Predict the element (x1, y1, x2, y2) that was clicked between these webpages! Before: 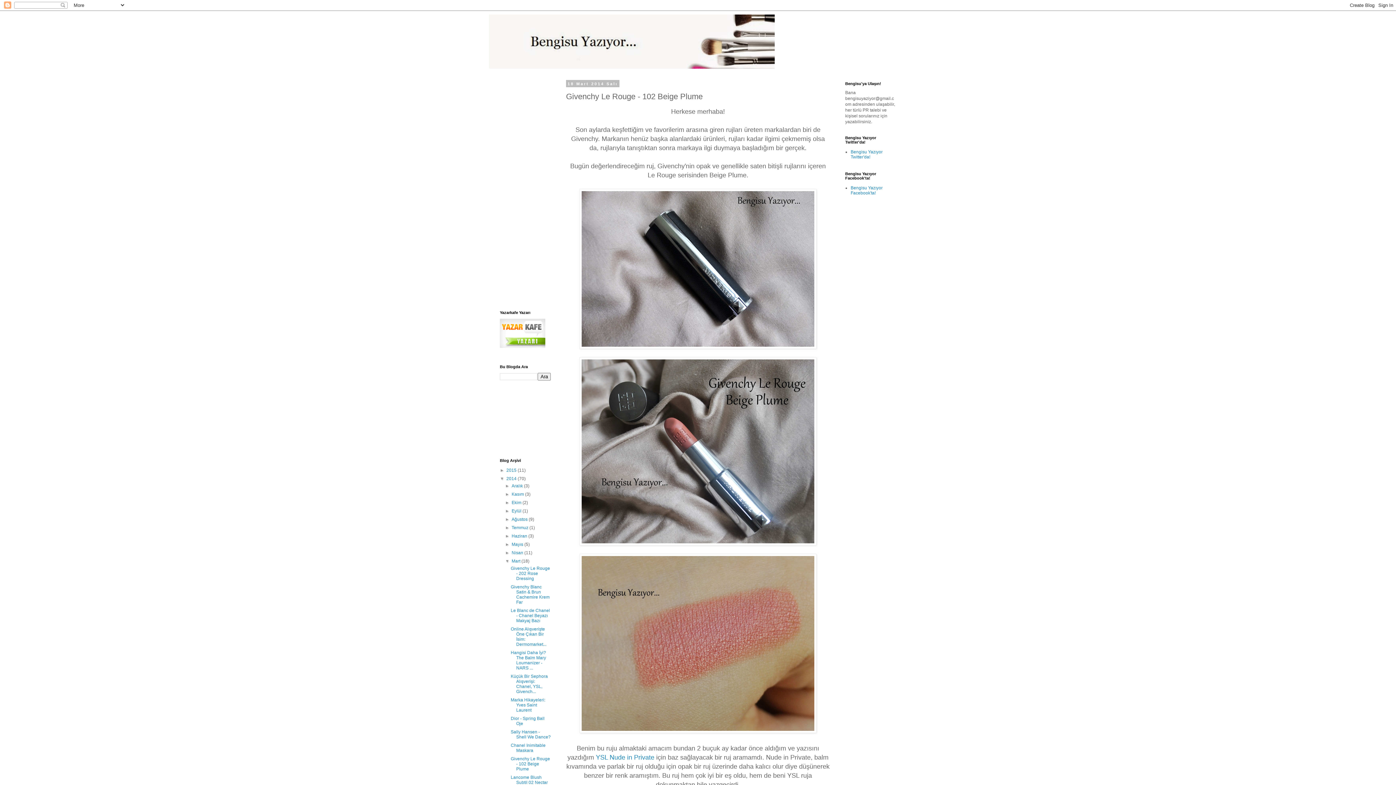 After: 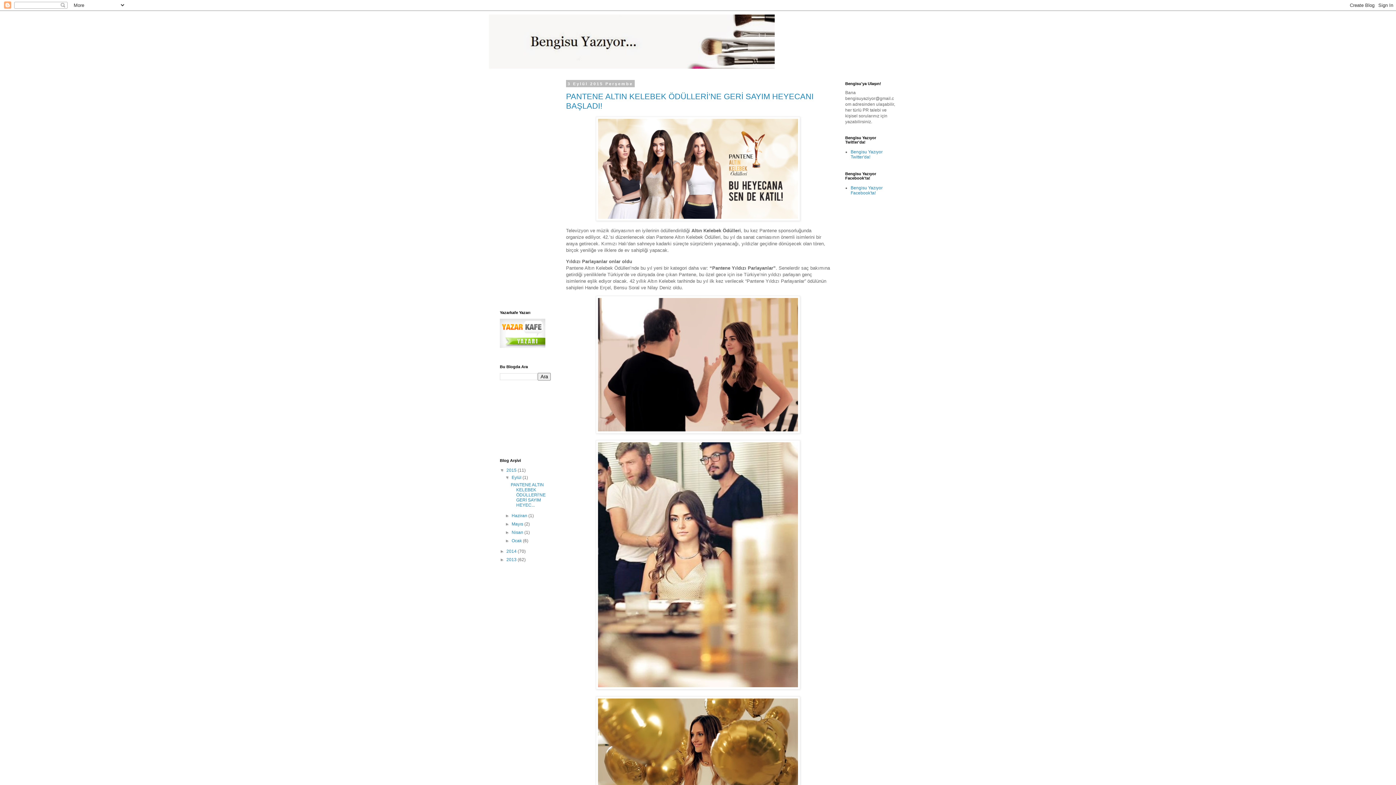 Action: bbox: (489, 14, 907, 68)